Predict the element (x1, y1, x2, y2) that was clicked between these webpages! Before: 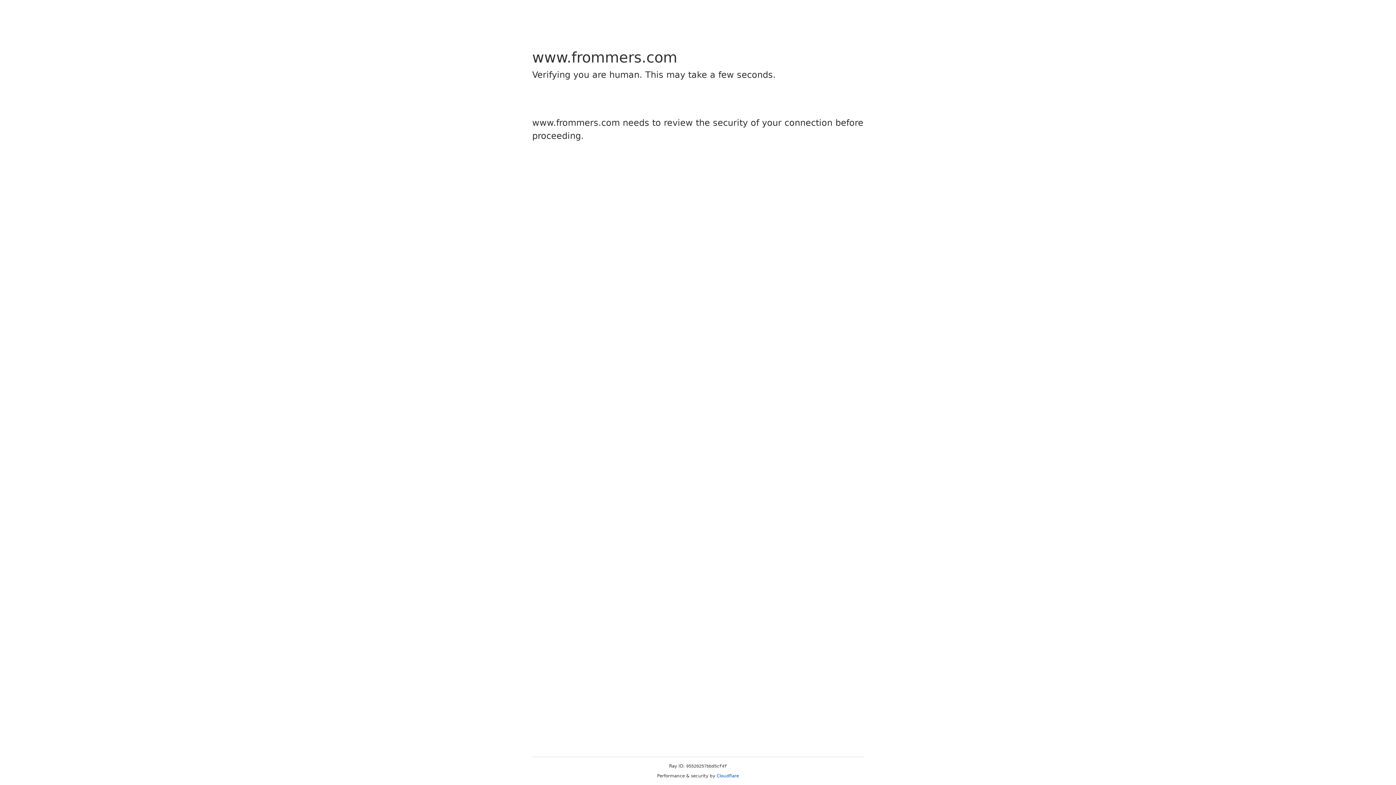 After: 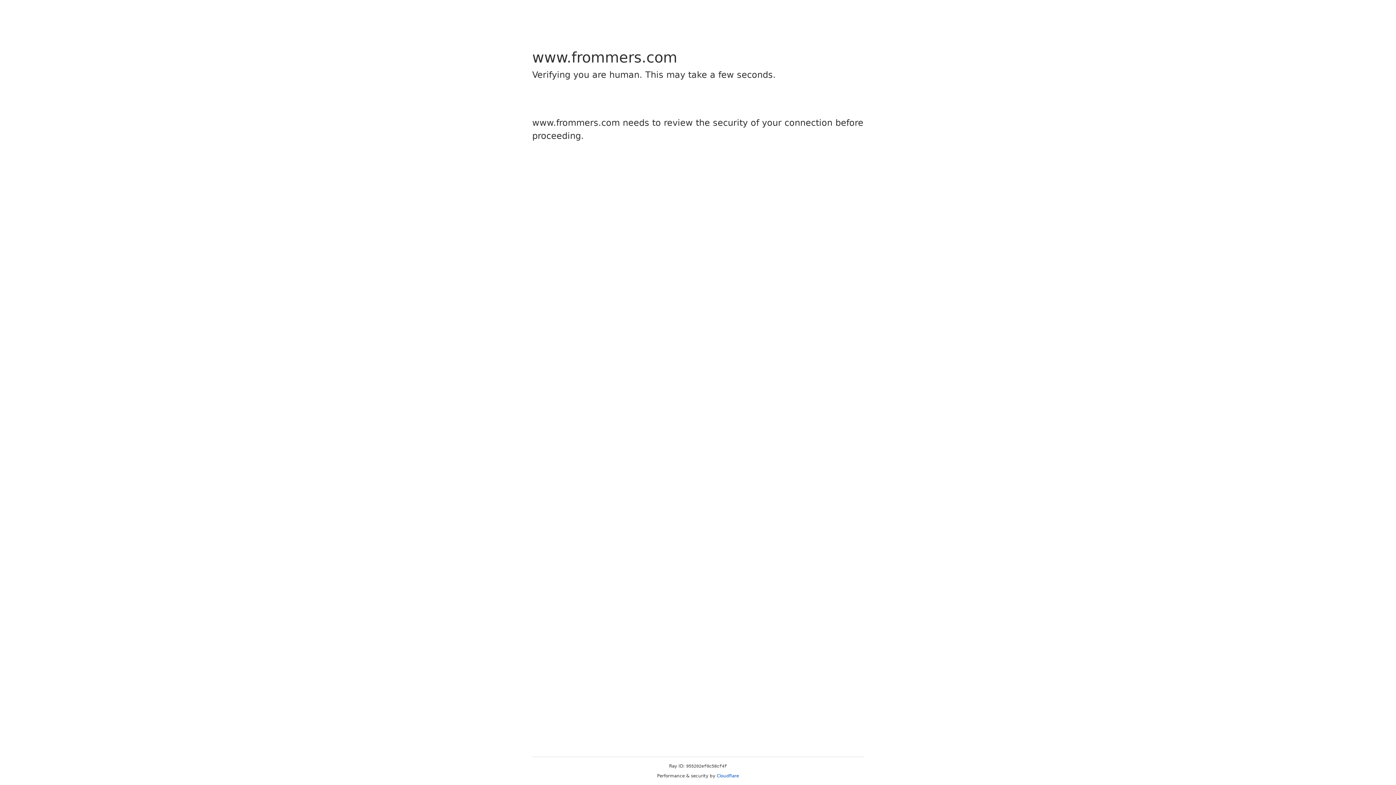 Action: label: Cloudflare bbox: (716, 773, 739, 778)